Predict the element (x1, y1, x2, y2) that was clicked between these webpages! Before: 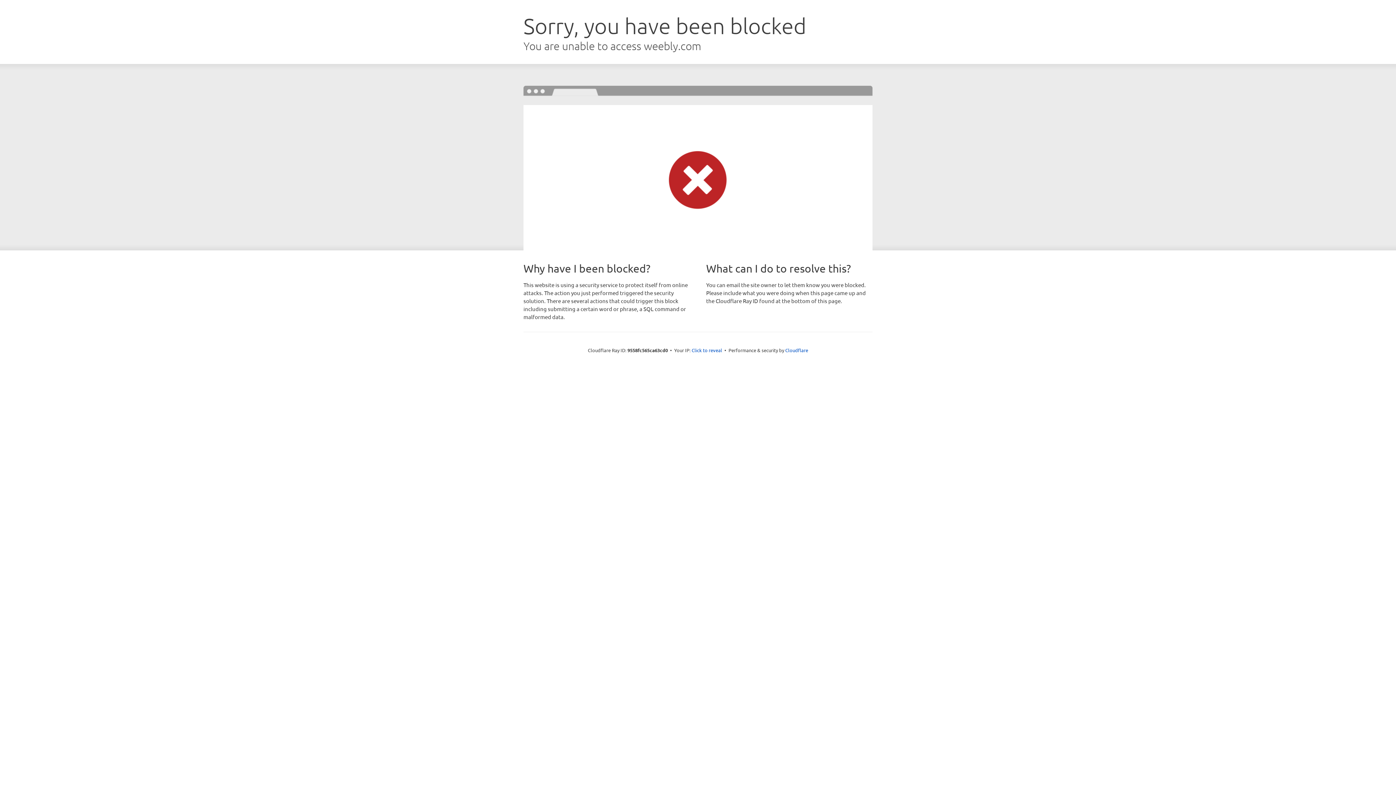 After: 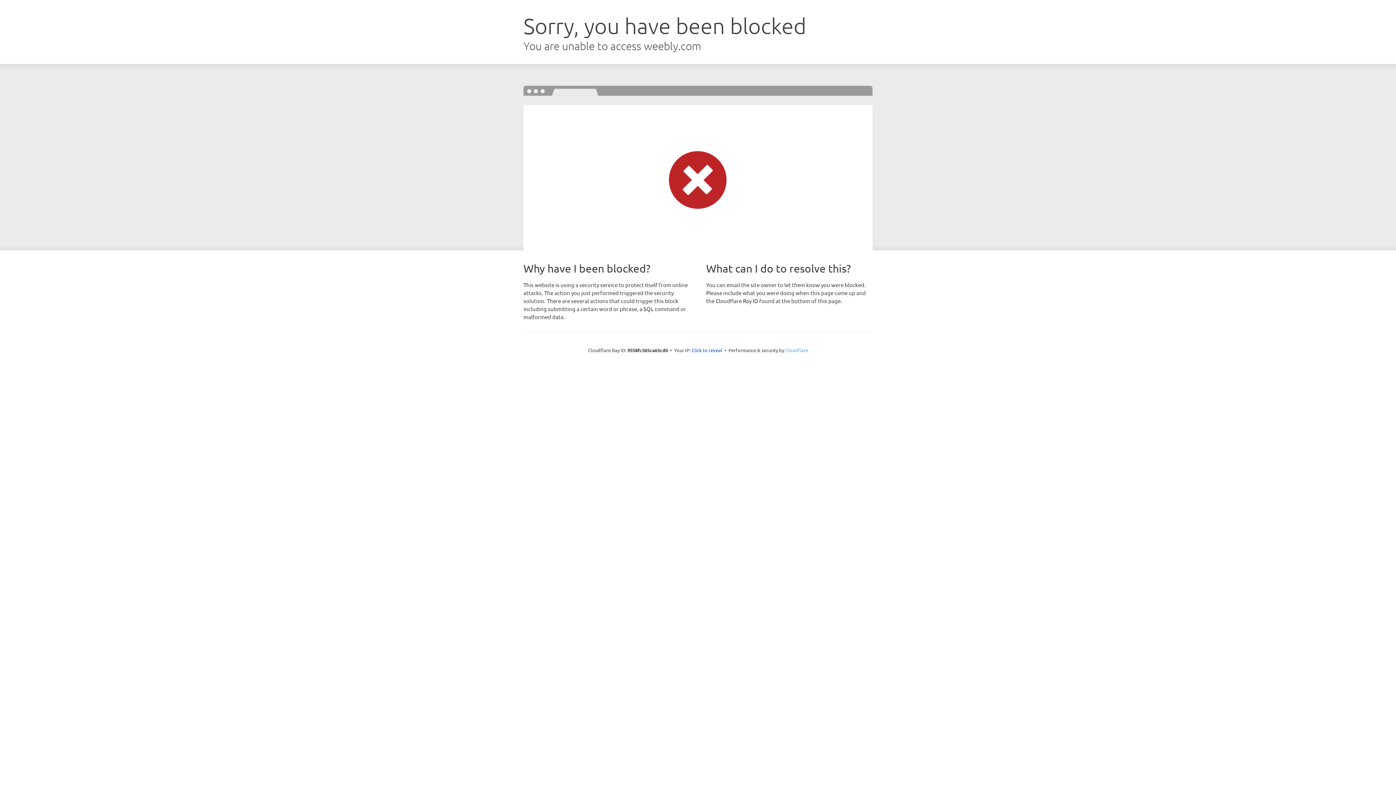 Action: label: Cloudflare bbox: (785, 347, 808, 353)